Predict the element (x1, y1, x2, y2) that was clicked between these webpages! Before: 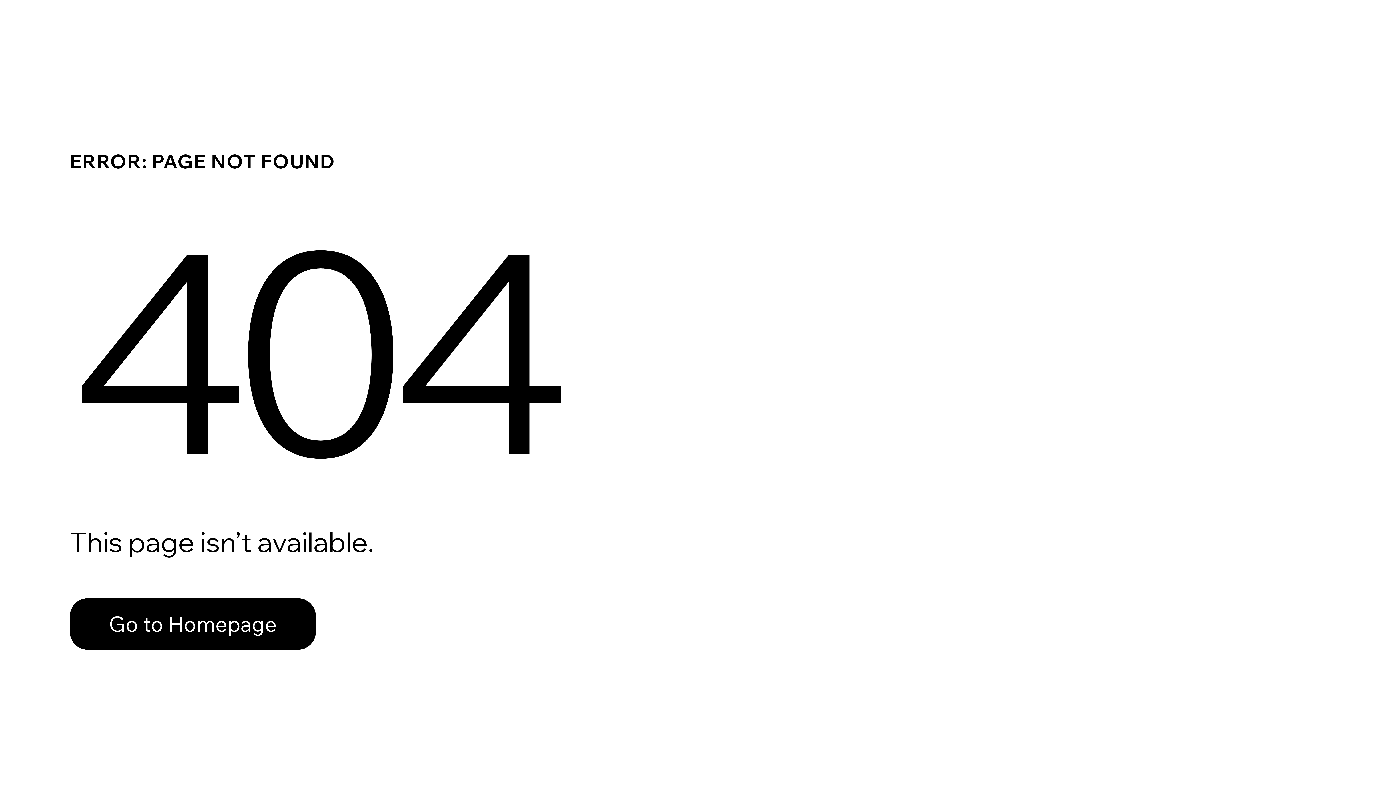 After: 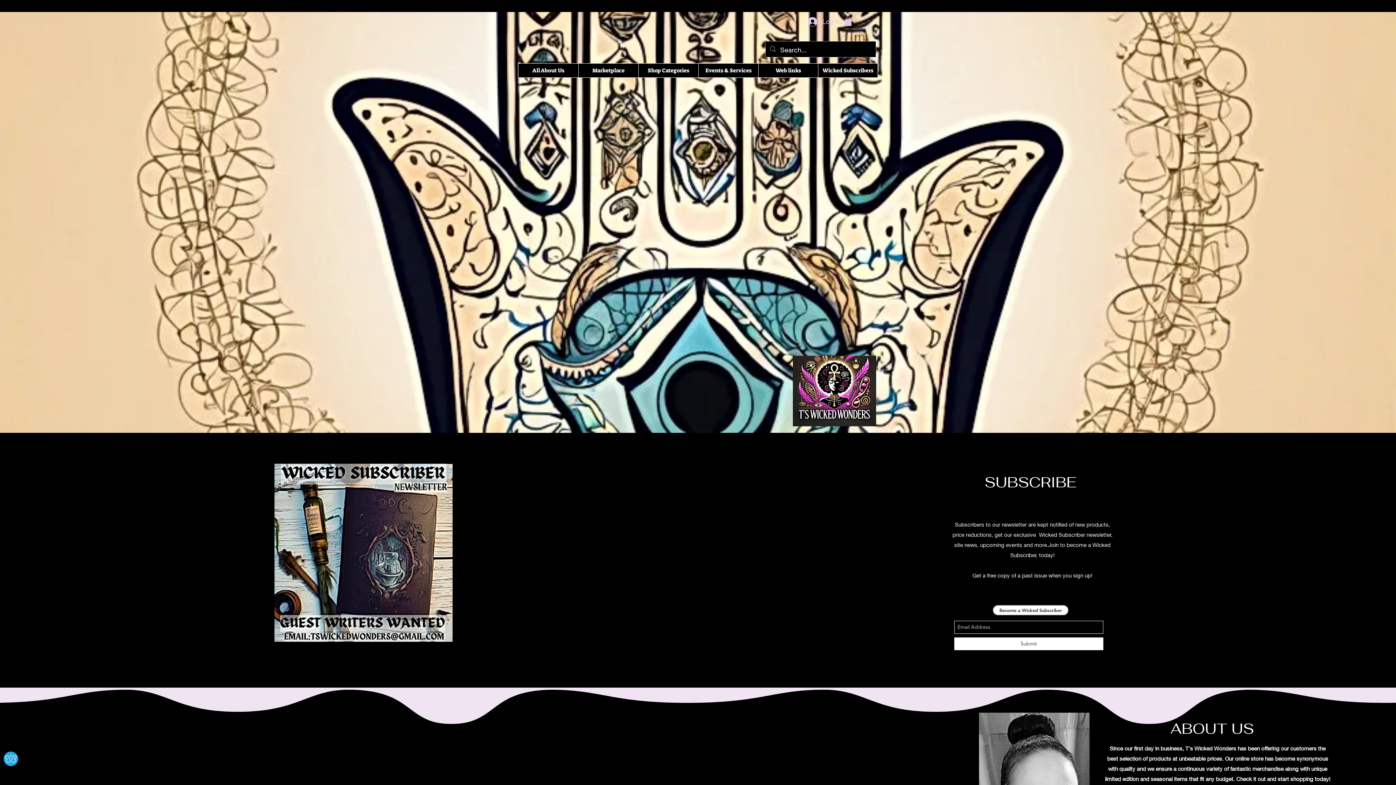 Action: bbox: (69, 582, 768, 659) label: Go to Homepage